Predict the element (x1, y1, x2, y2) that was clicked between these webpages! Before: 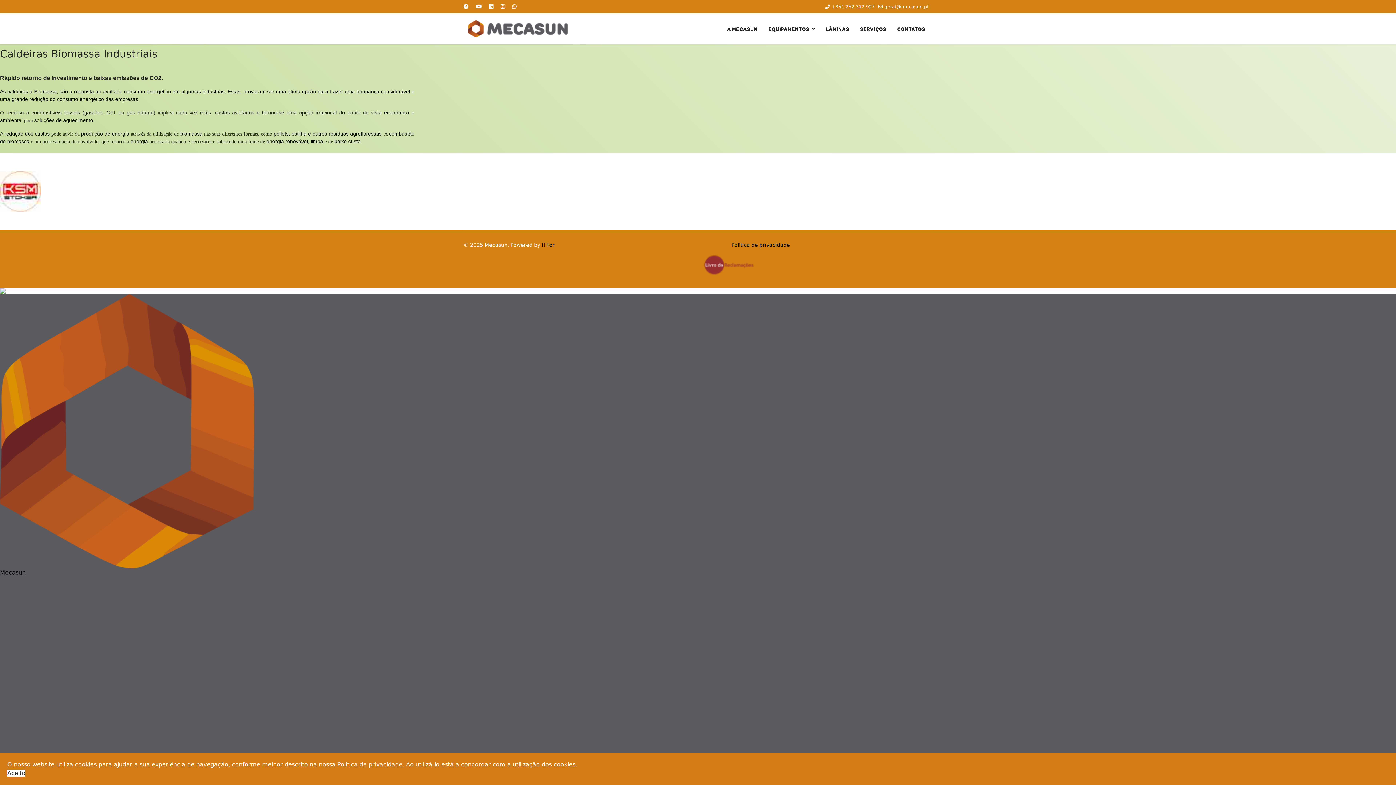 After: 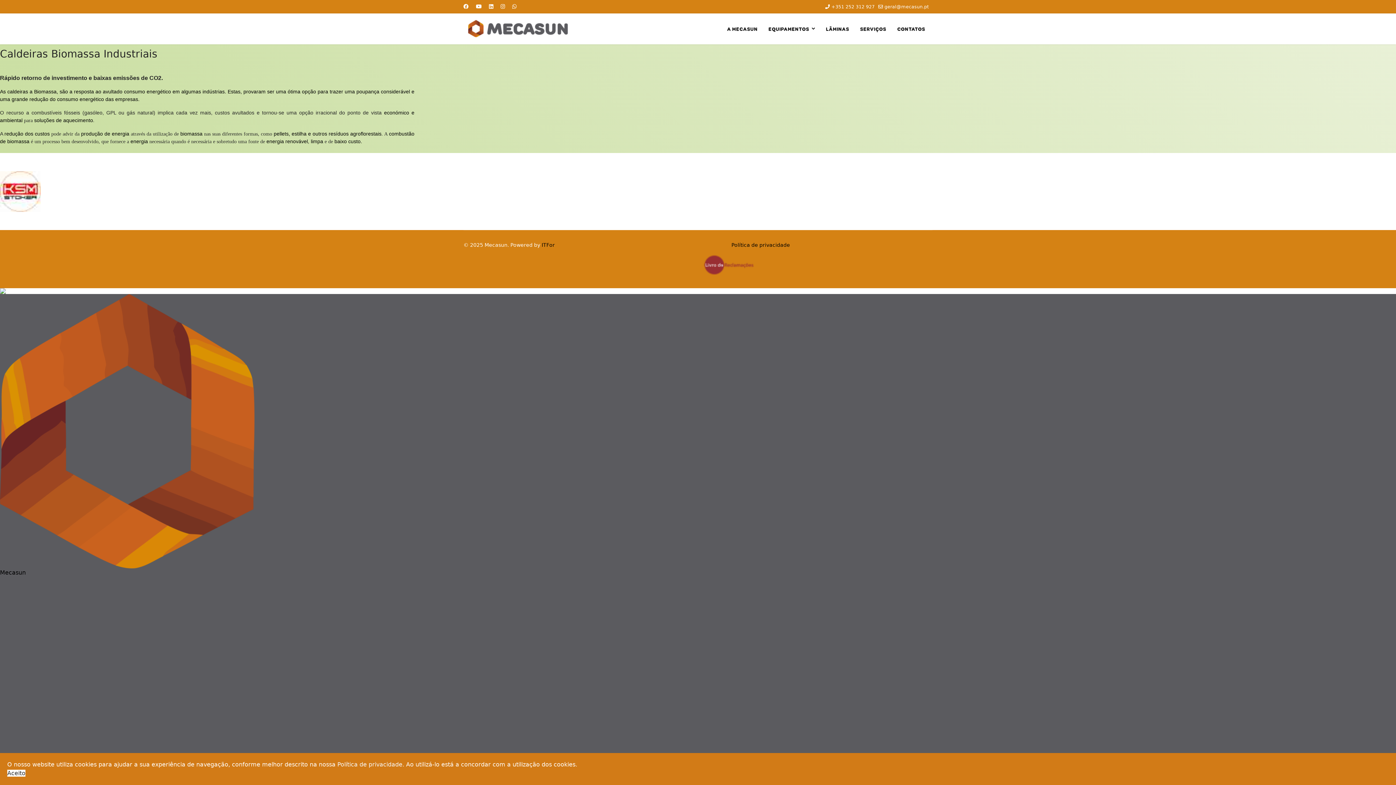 Action: label: Linkedin bbox: (489, 3, 493, 9)